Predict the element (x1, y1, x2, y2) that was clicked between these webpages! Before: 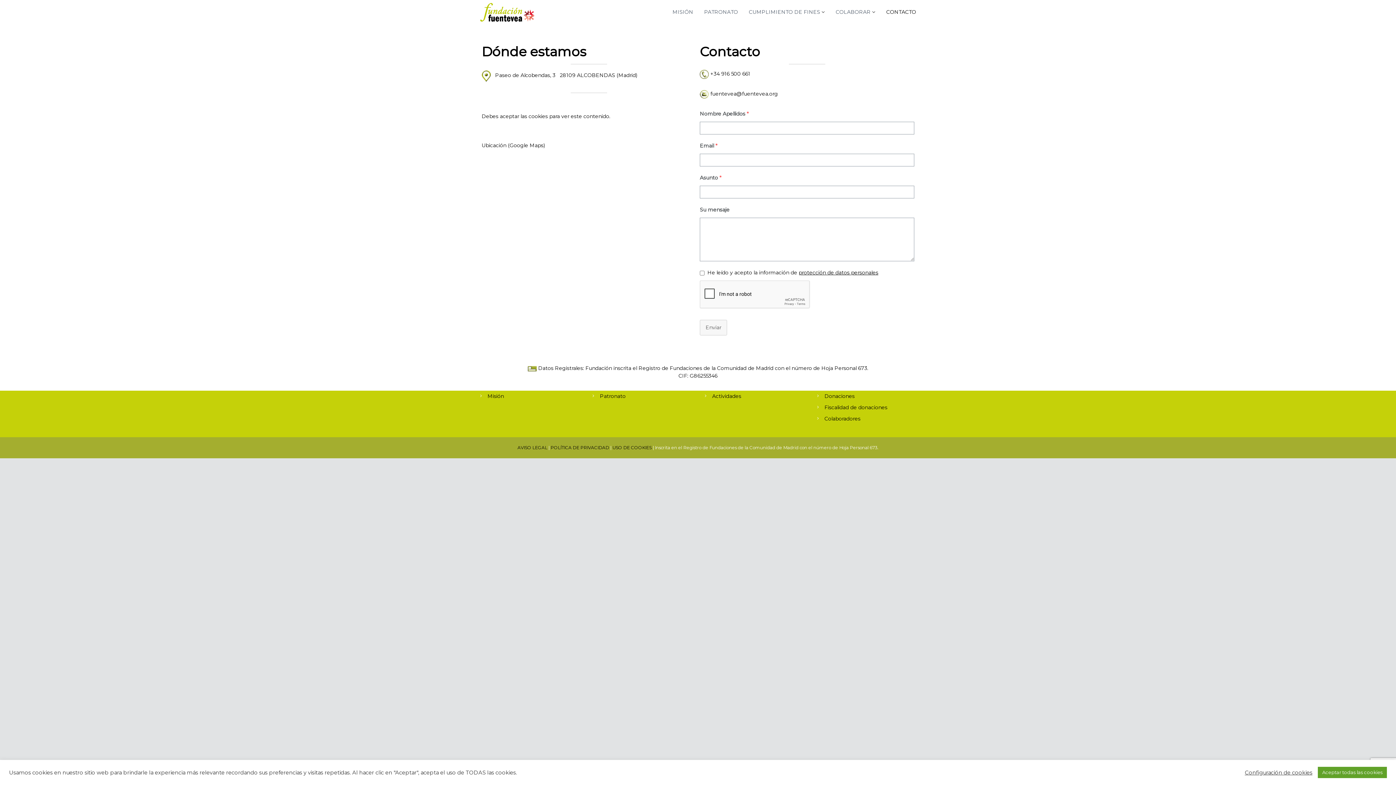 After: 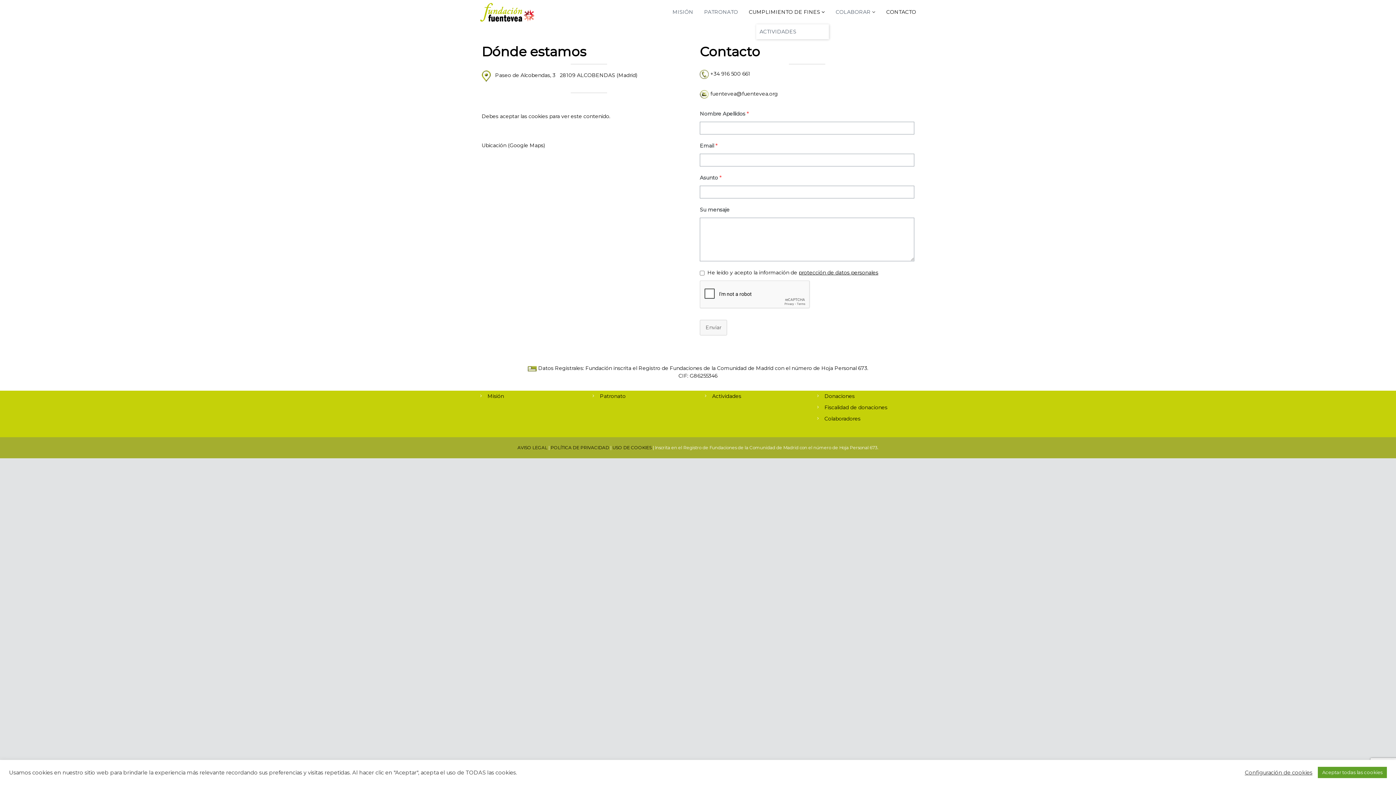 Action: bbox: (749, 8, 820, 15) label: CUMPLIMIENTO DE FINES